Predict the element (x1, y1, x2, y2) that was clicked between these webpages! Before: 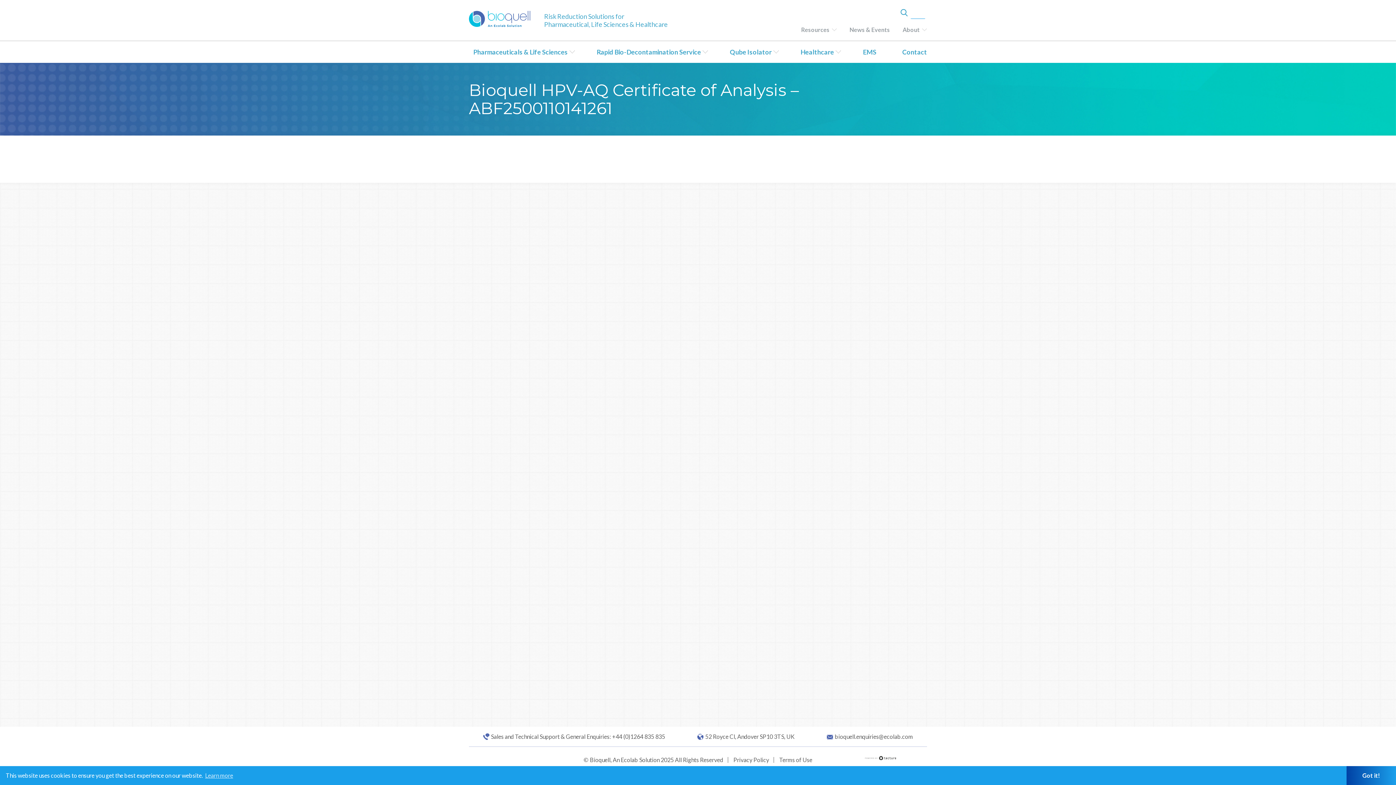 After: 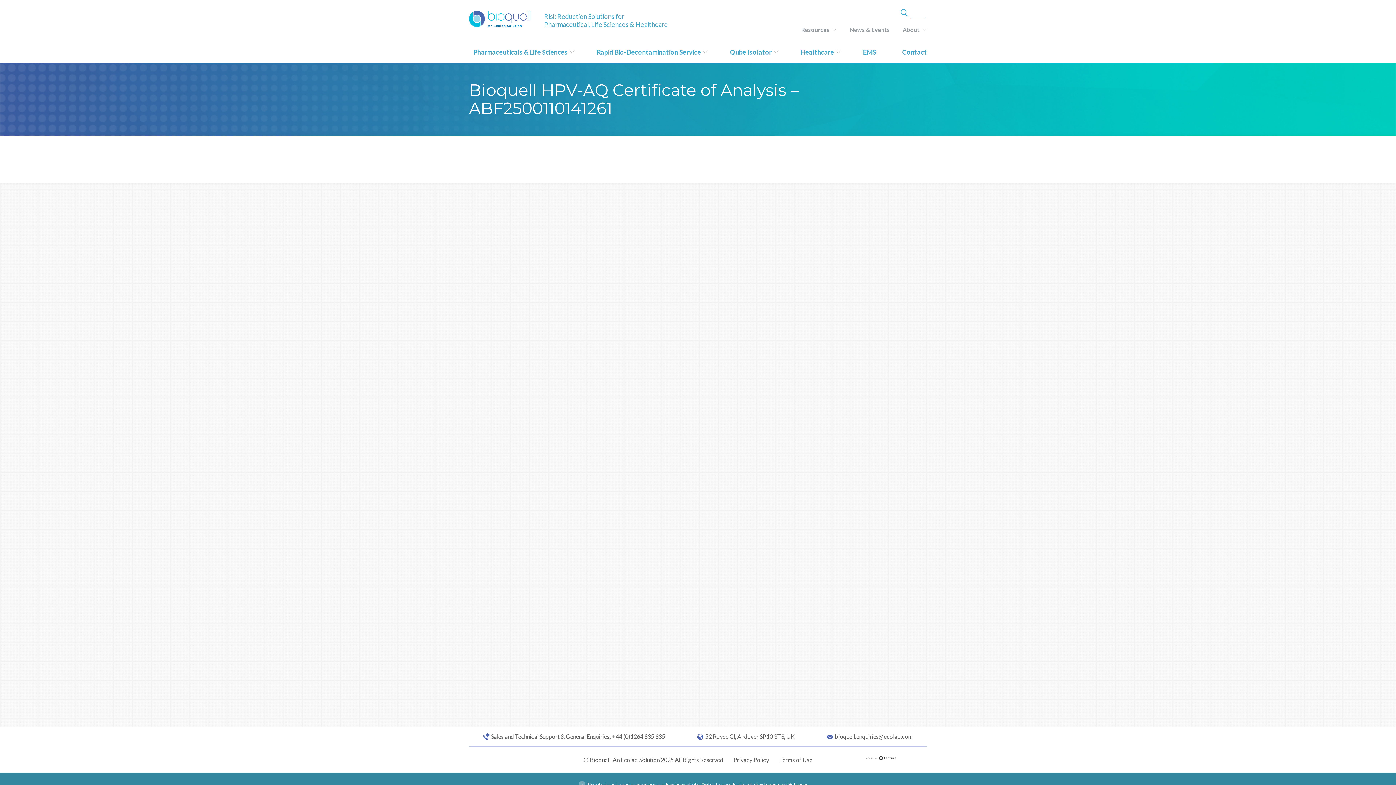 Action: label: dismiss cookie message bbox: (1346, 766, 1397, 785)